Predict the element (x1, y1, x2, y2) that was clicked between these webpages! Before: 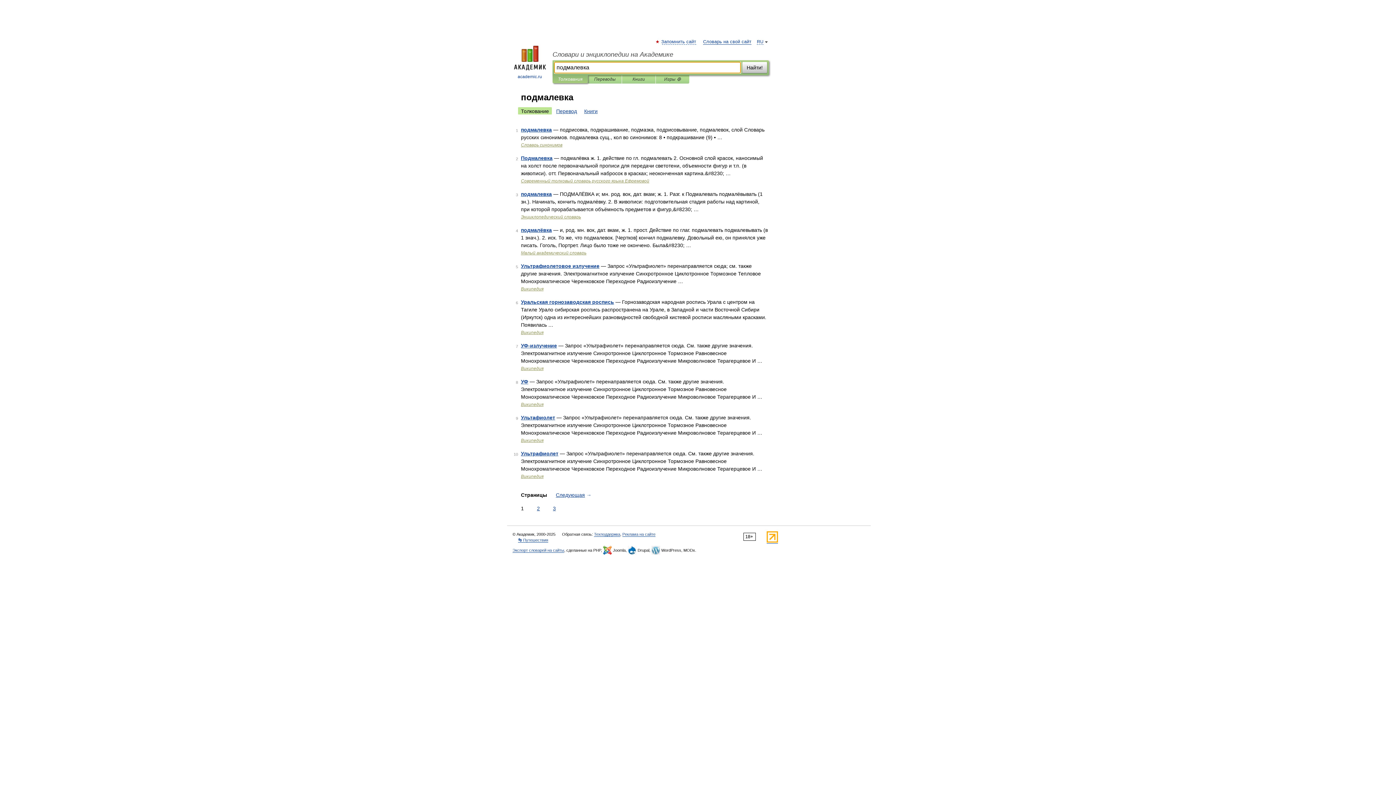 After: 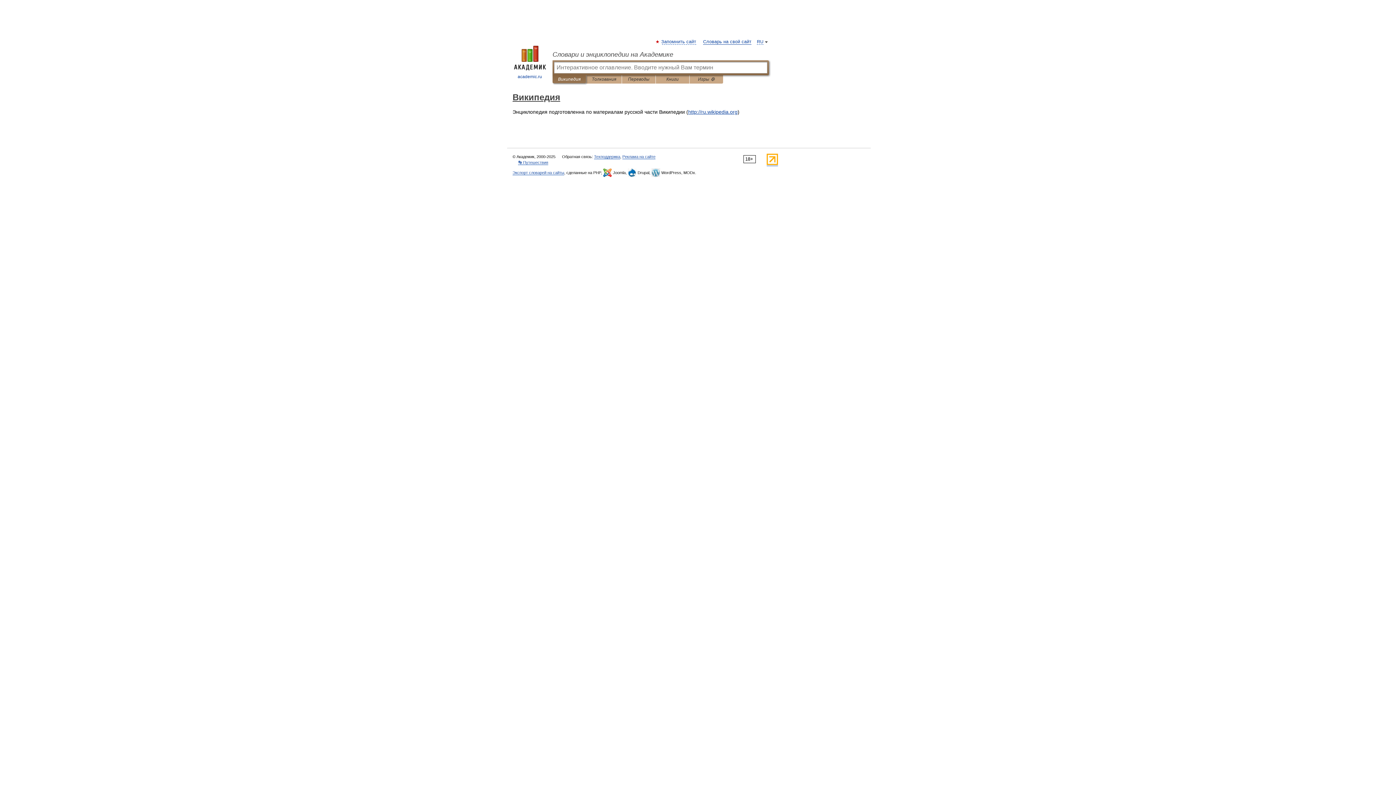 Action: bbox: (521, 286, 543, 291) label: Википедия